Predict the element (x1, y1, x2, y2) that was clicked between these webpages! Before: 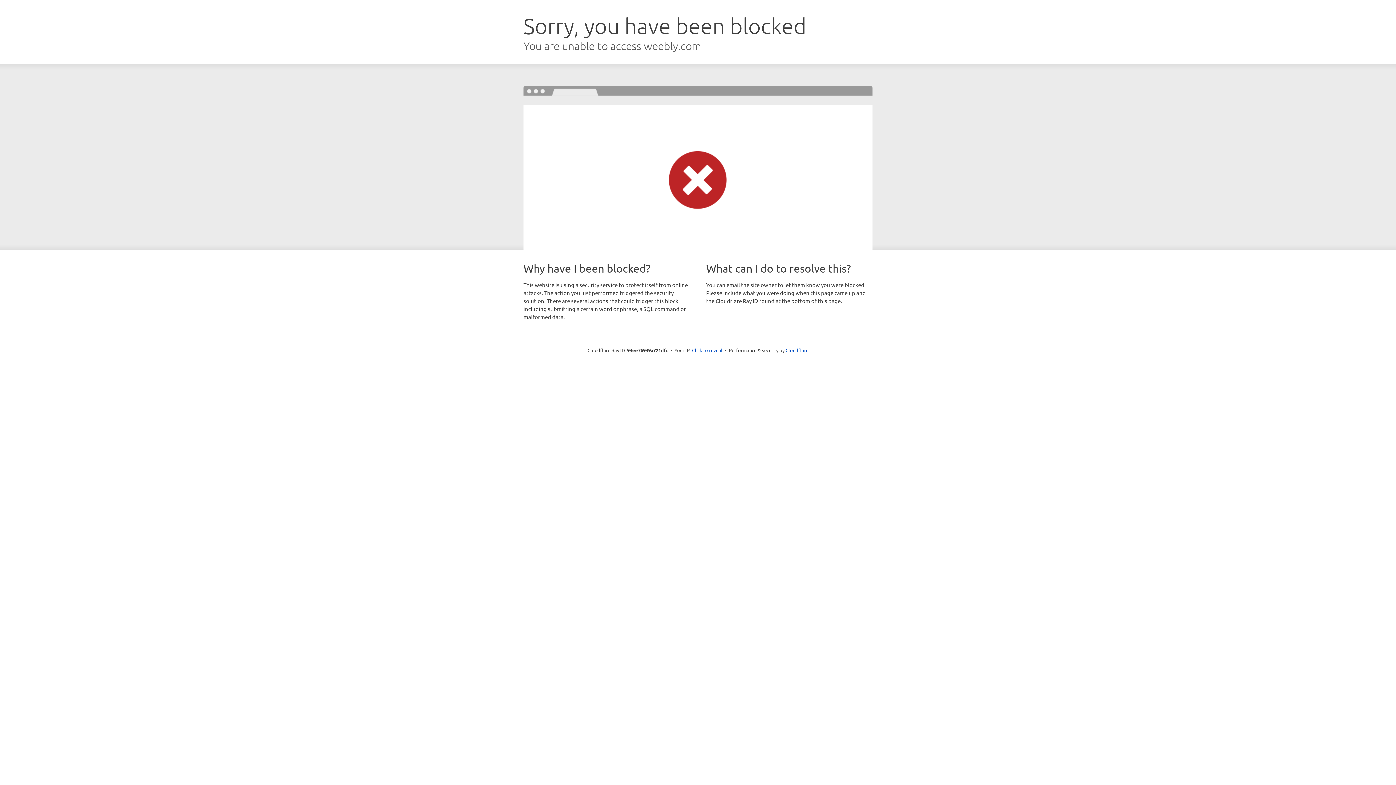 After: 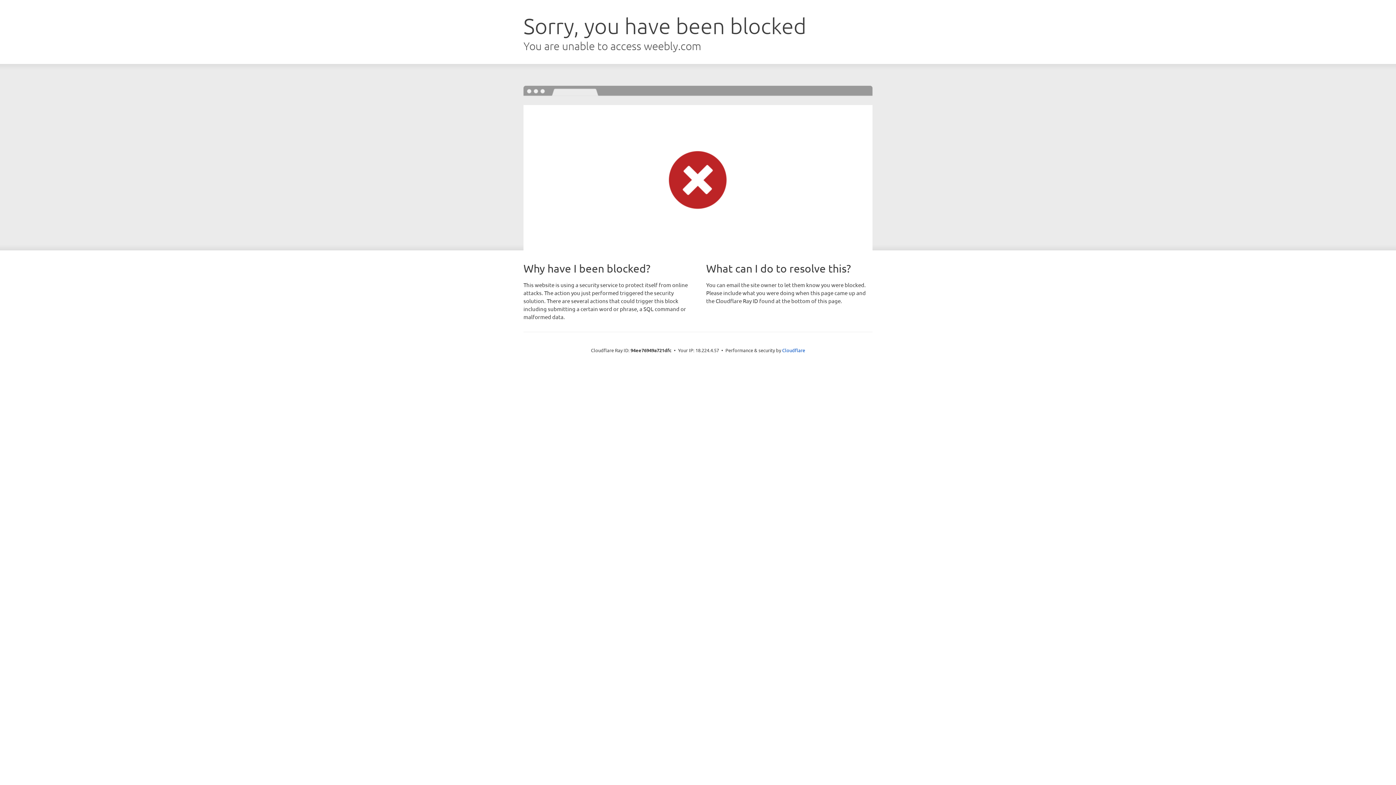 Action: bbox: (692, 346, 722, 353) label: Click to reveal